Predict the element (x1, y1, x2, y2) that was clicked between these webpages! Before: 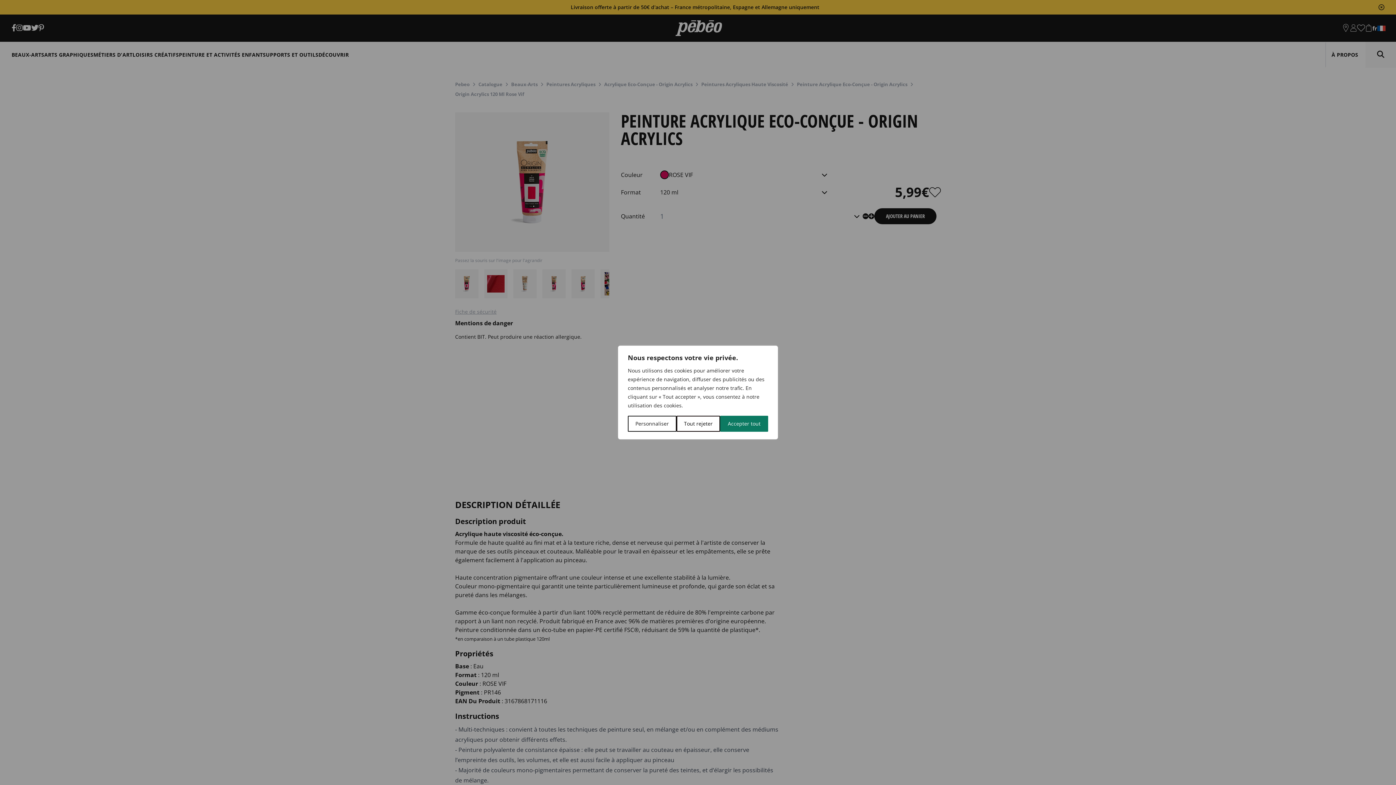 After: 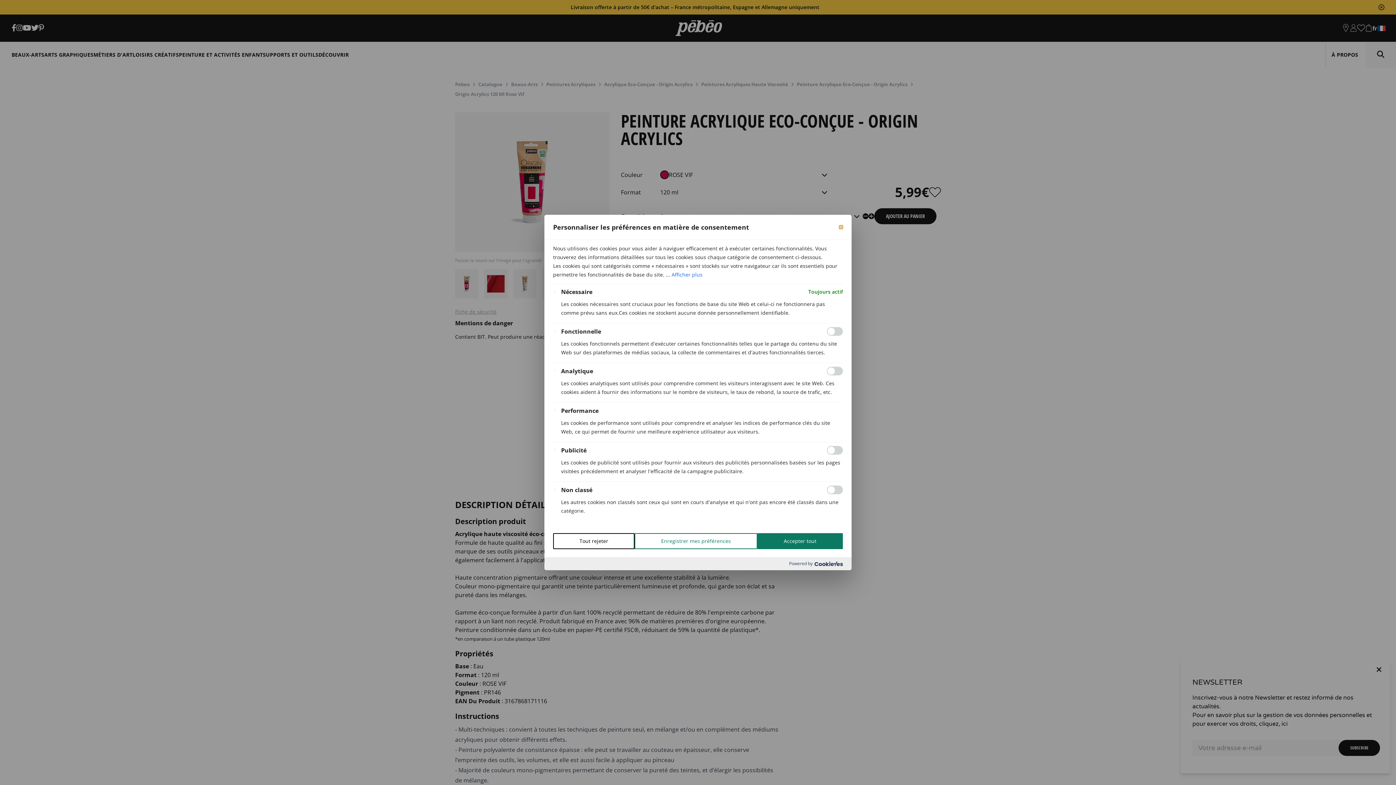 Action: label: Personnaliser bbox: (628, 416, 676, 432)